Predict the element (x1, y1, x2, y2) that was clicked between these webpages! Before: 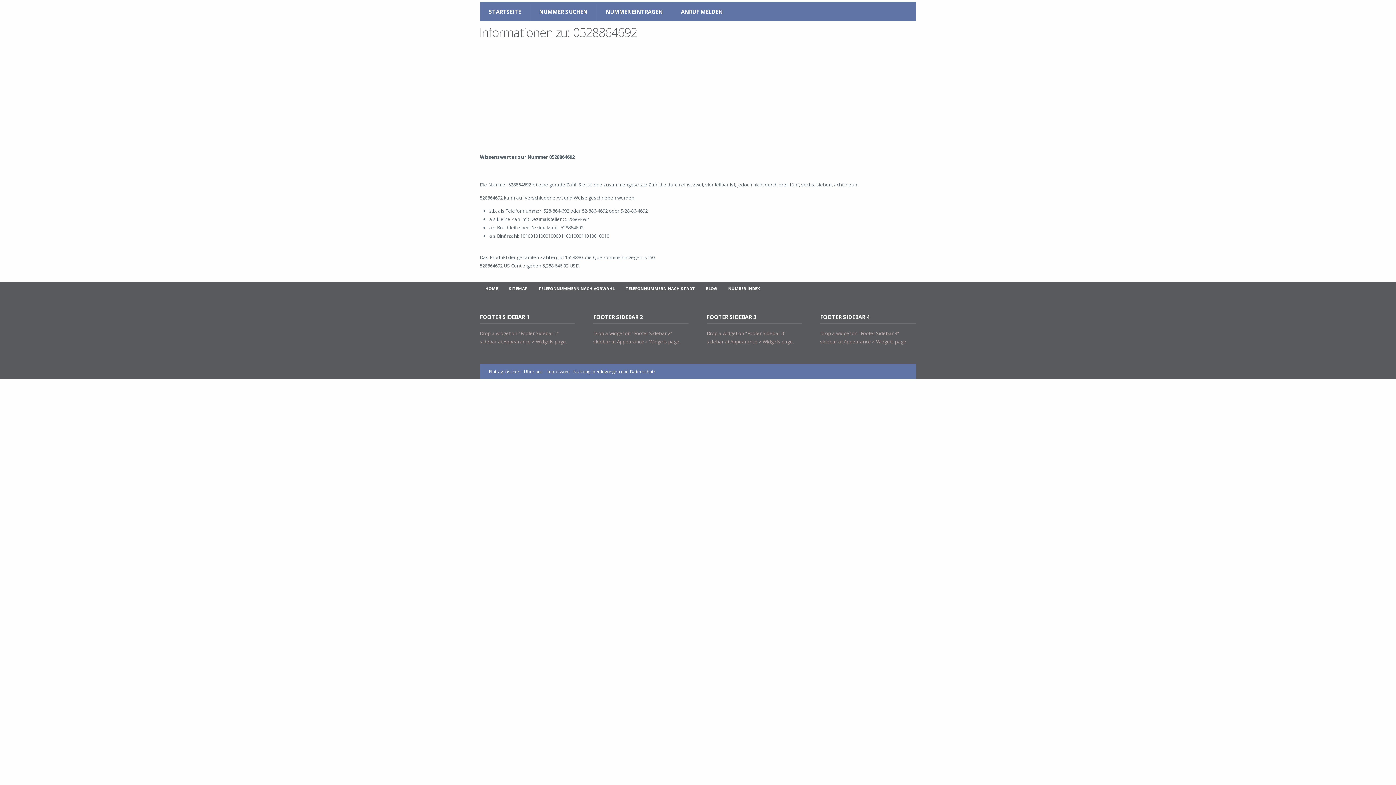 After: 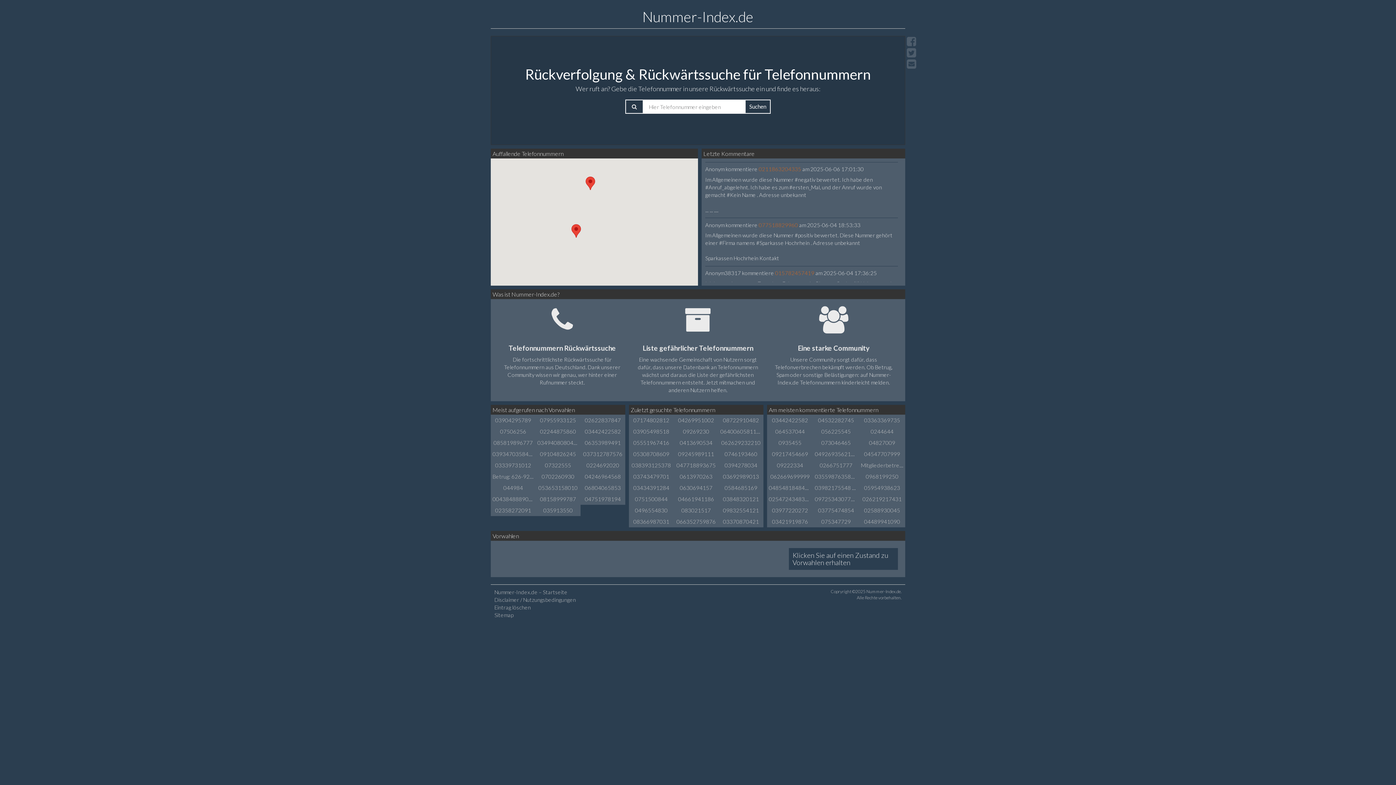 Action: label: STARTSEITE bbox: (480, 1, 530, 20)